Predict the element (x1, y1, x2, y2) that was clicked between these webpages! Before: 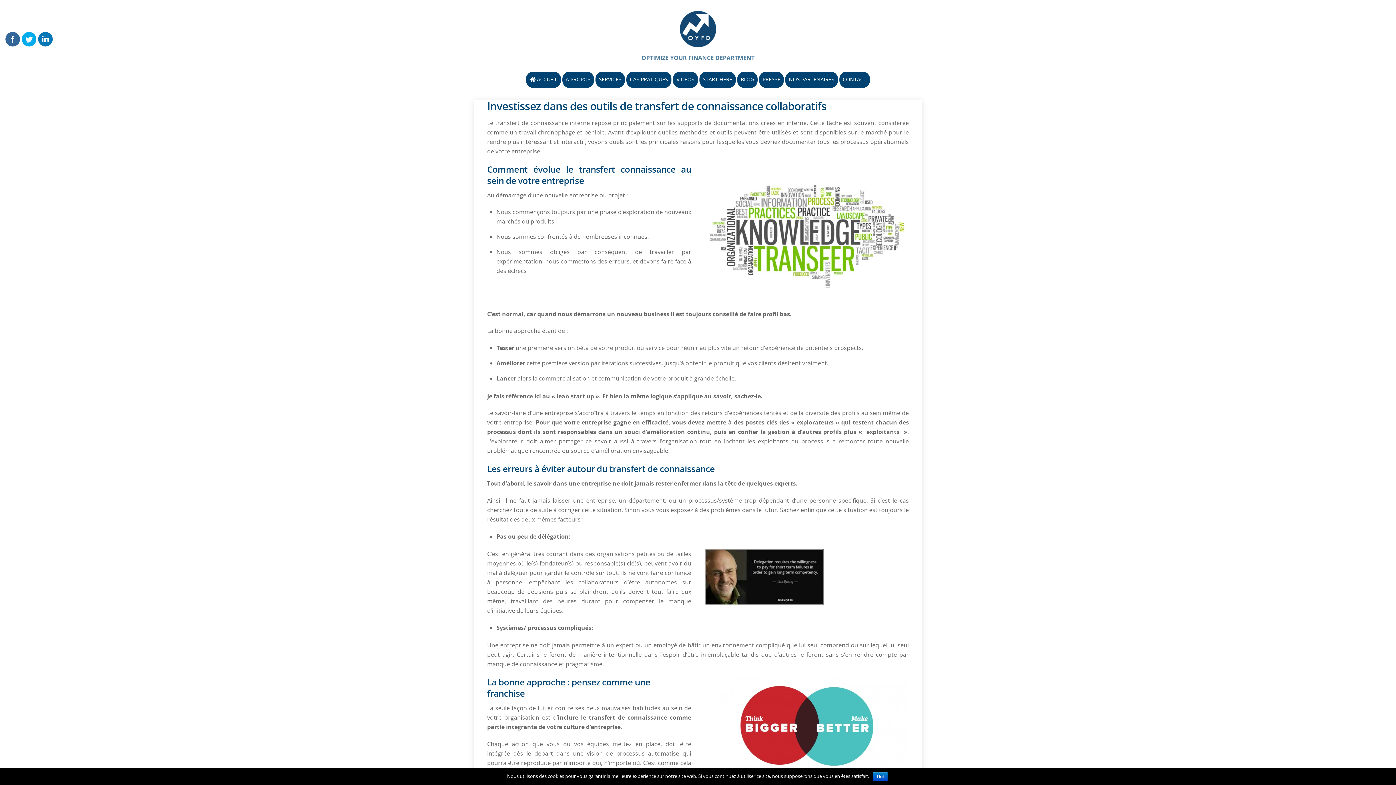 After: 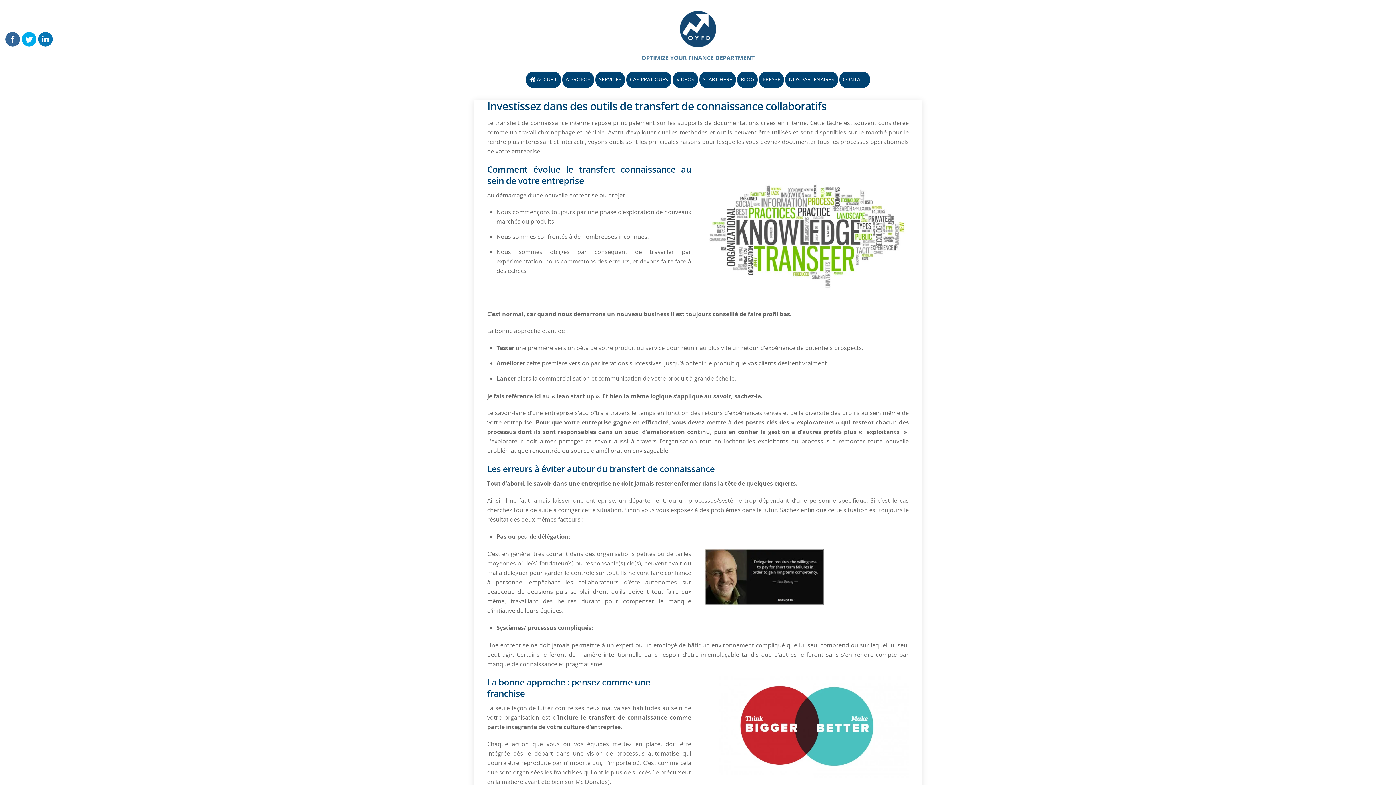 Action: bbox: (872, 772, 887, 781) label: Oui